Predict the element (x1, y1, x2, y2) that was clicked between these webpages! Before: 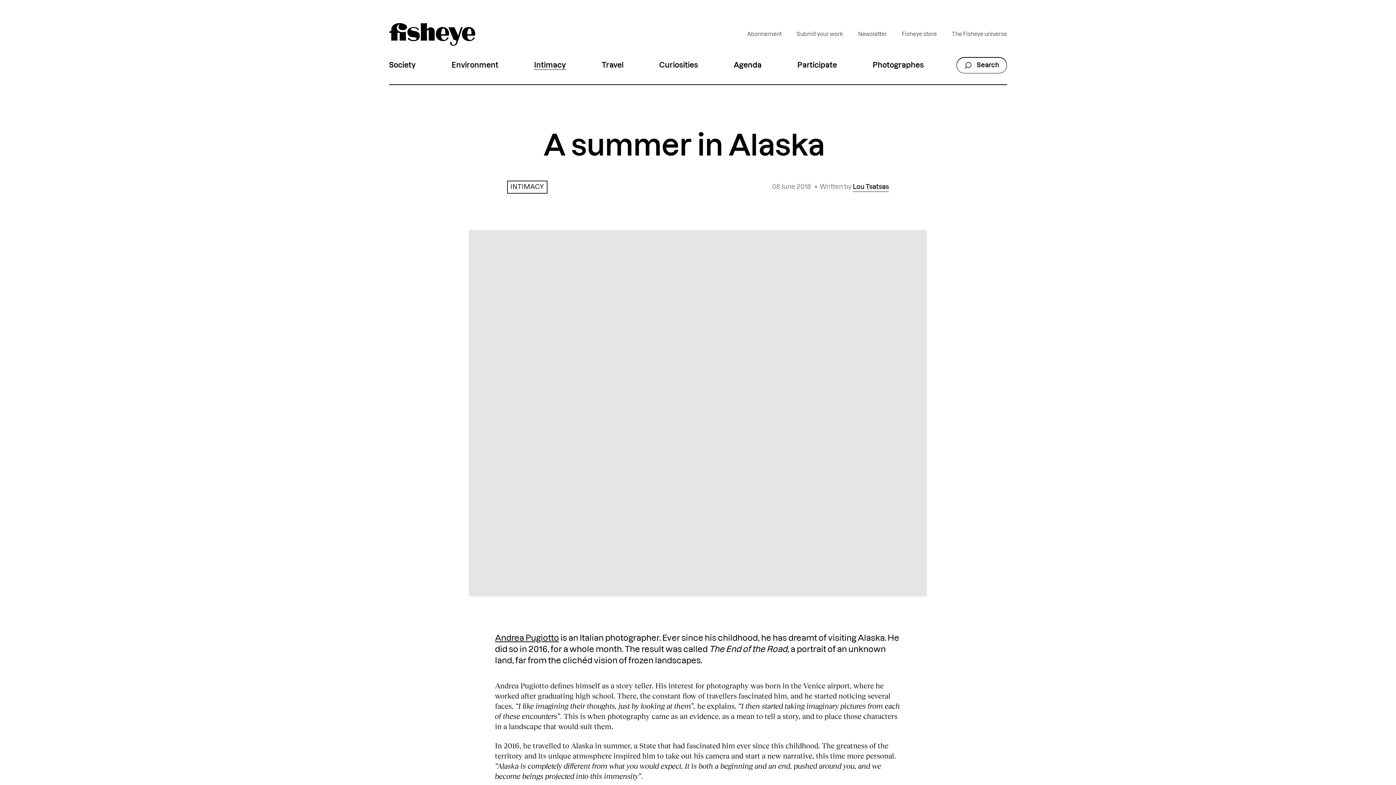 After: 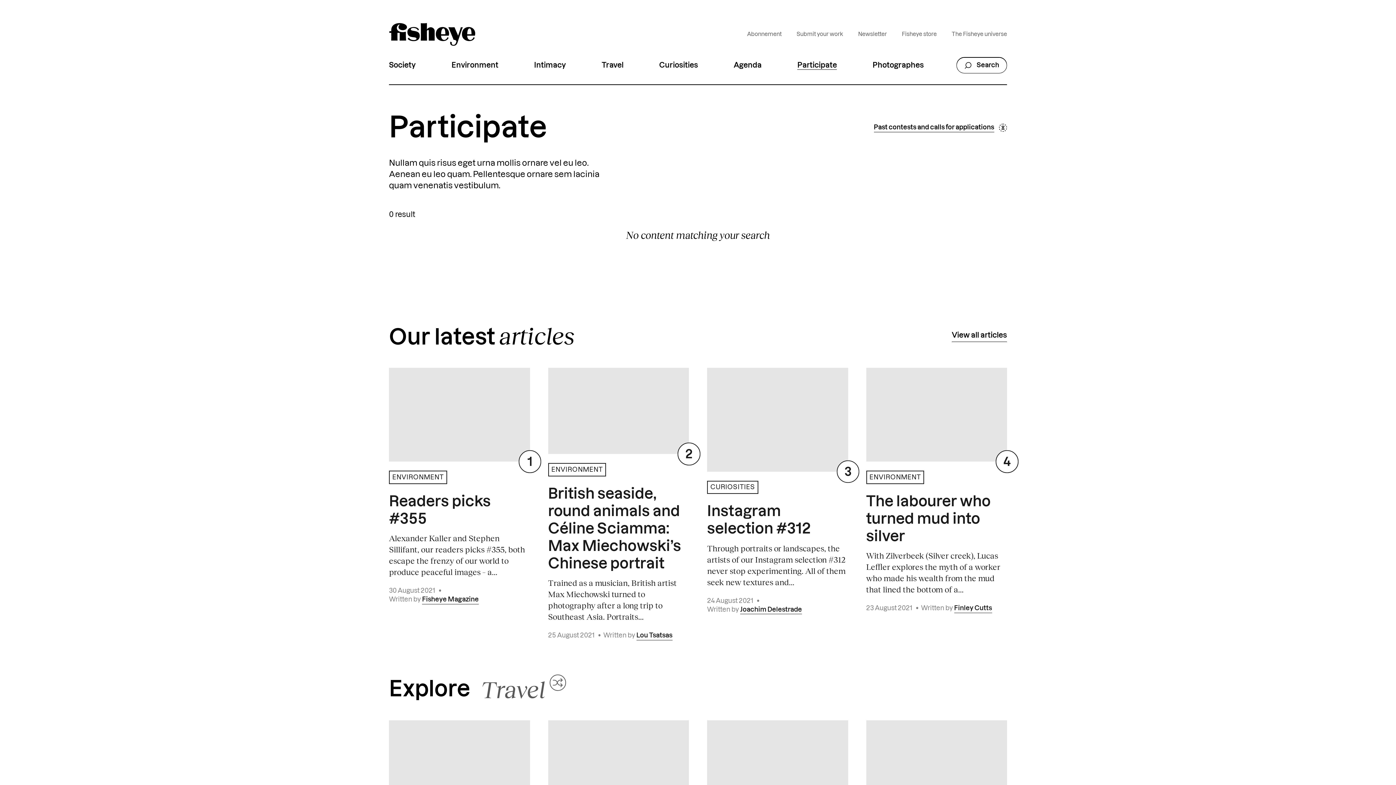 Action: bbox: (794, 47, 840, 83) label: Participate